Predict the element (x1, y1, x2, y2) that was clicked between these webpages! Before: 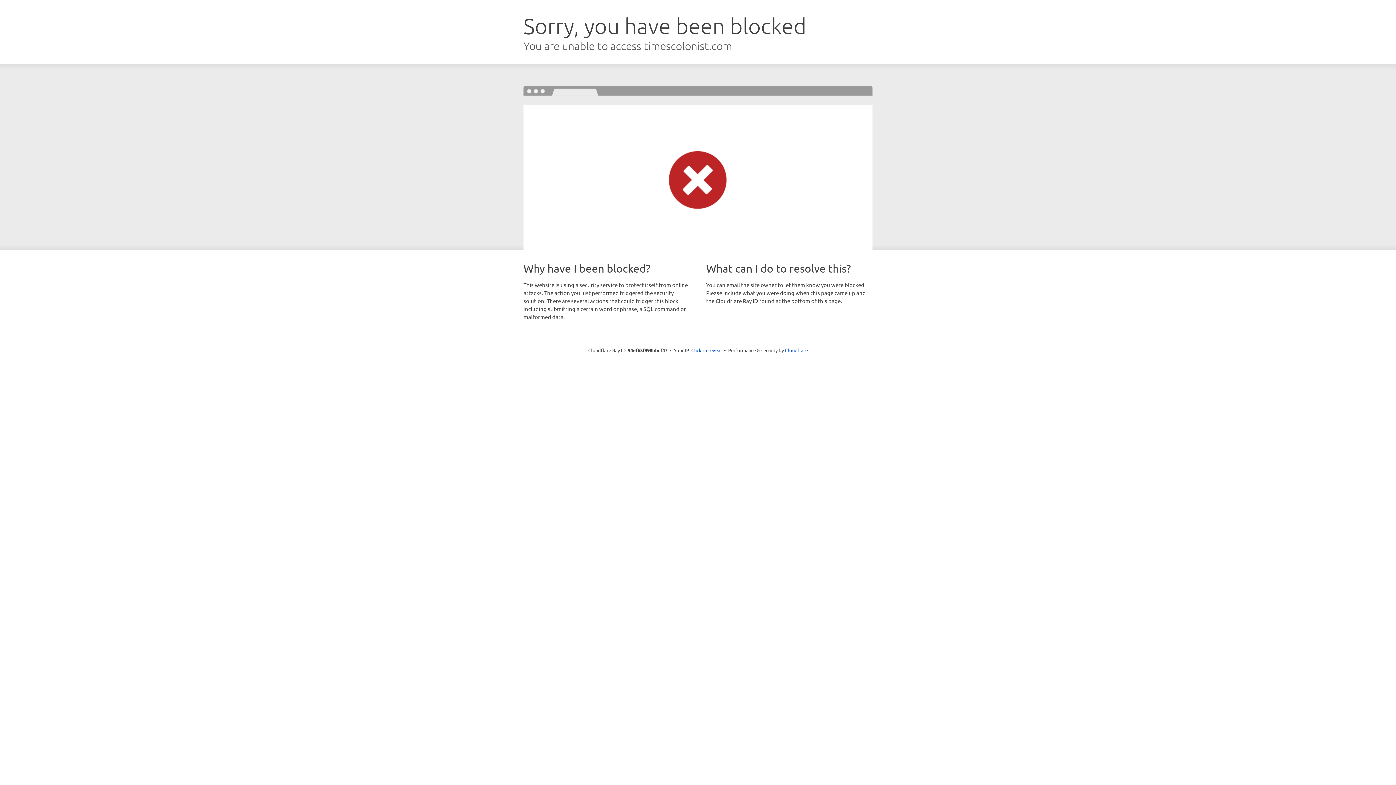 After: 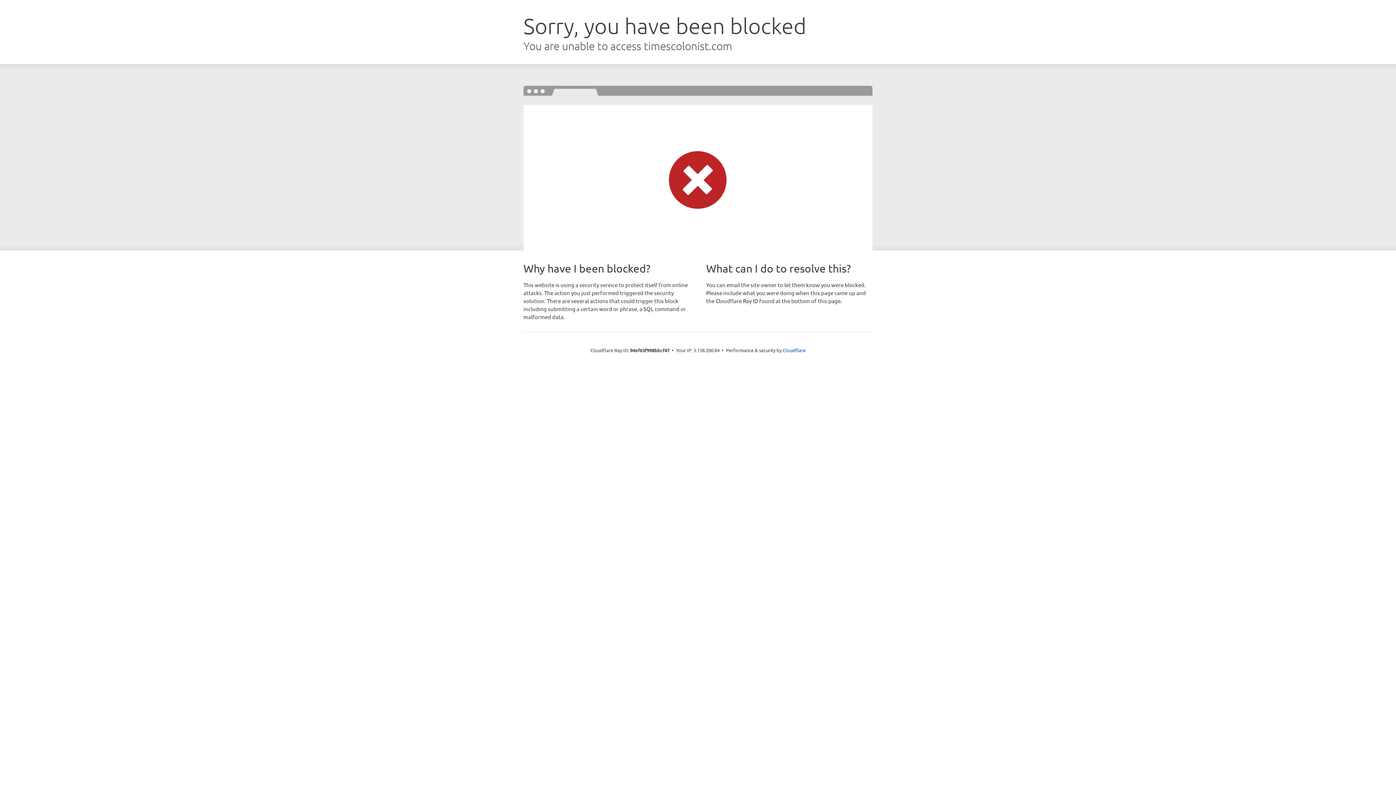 Action: label: Click to reveal bbox: (691, 346, 722, 353)